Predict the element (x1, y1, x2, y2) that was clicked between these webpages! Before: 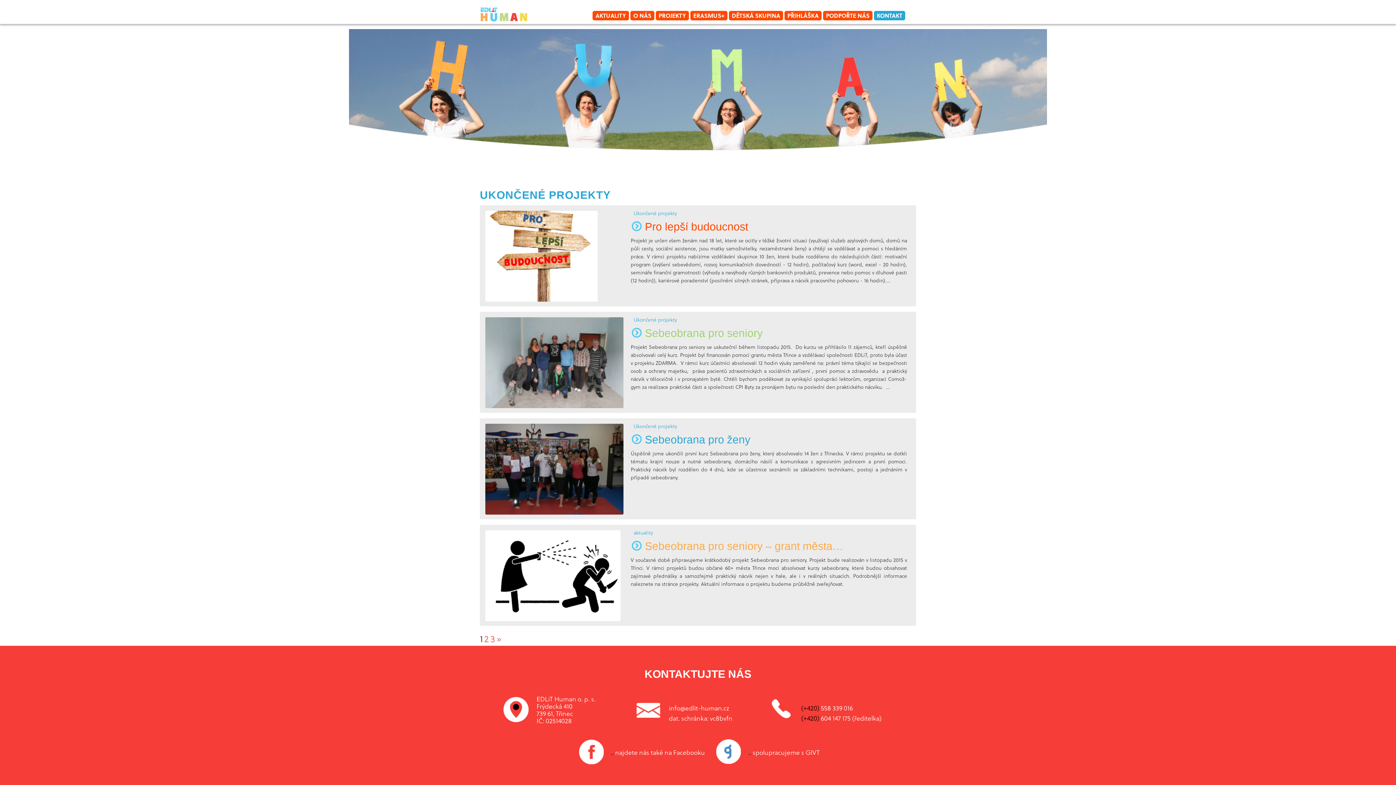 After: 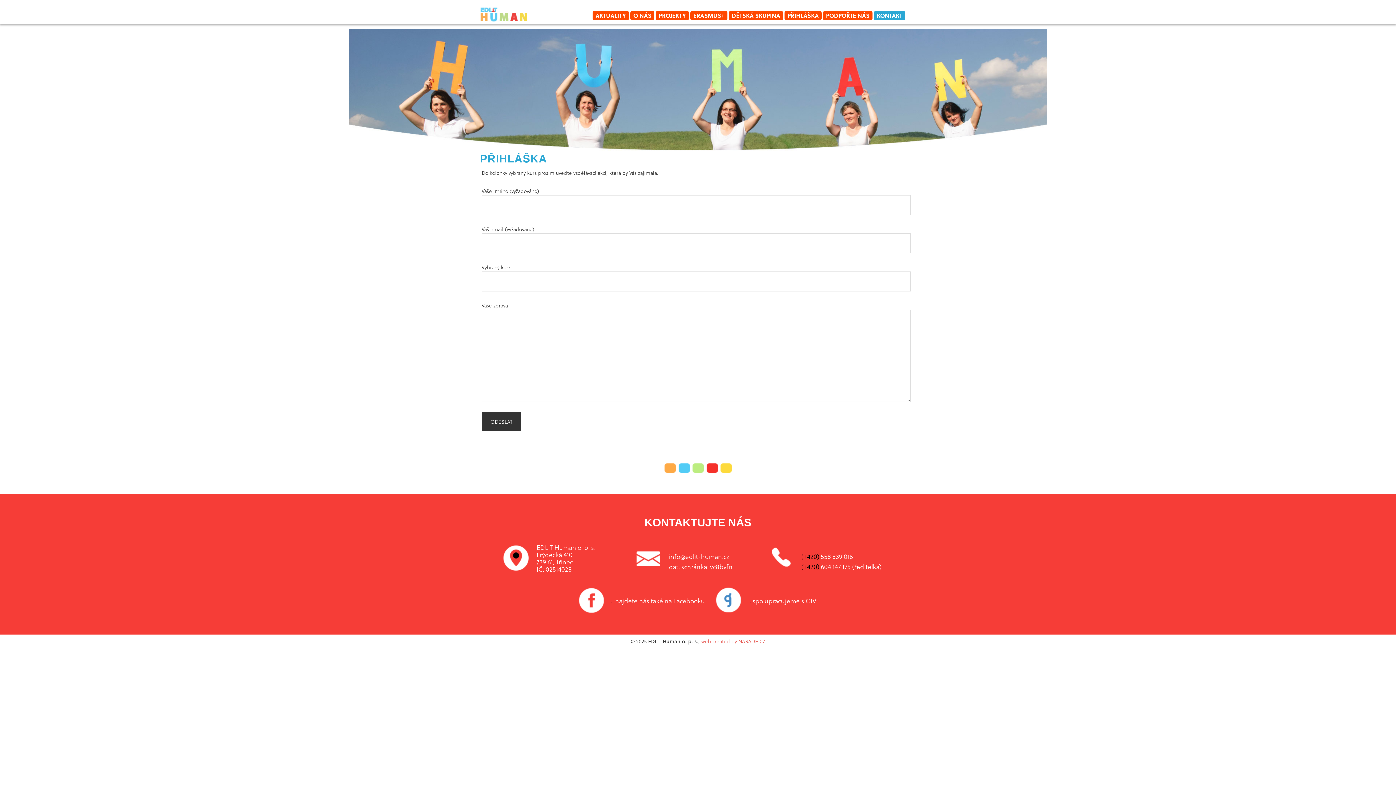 Action: bbox: (784, 10, 821, 20) label: PŘIHLÁŠKA